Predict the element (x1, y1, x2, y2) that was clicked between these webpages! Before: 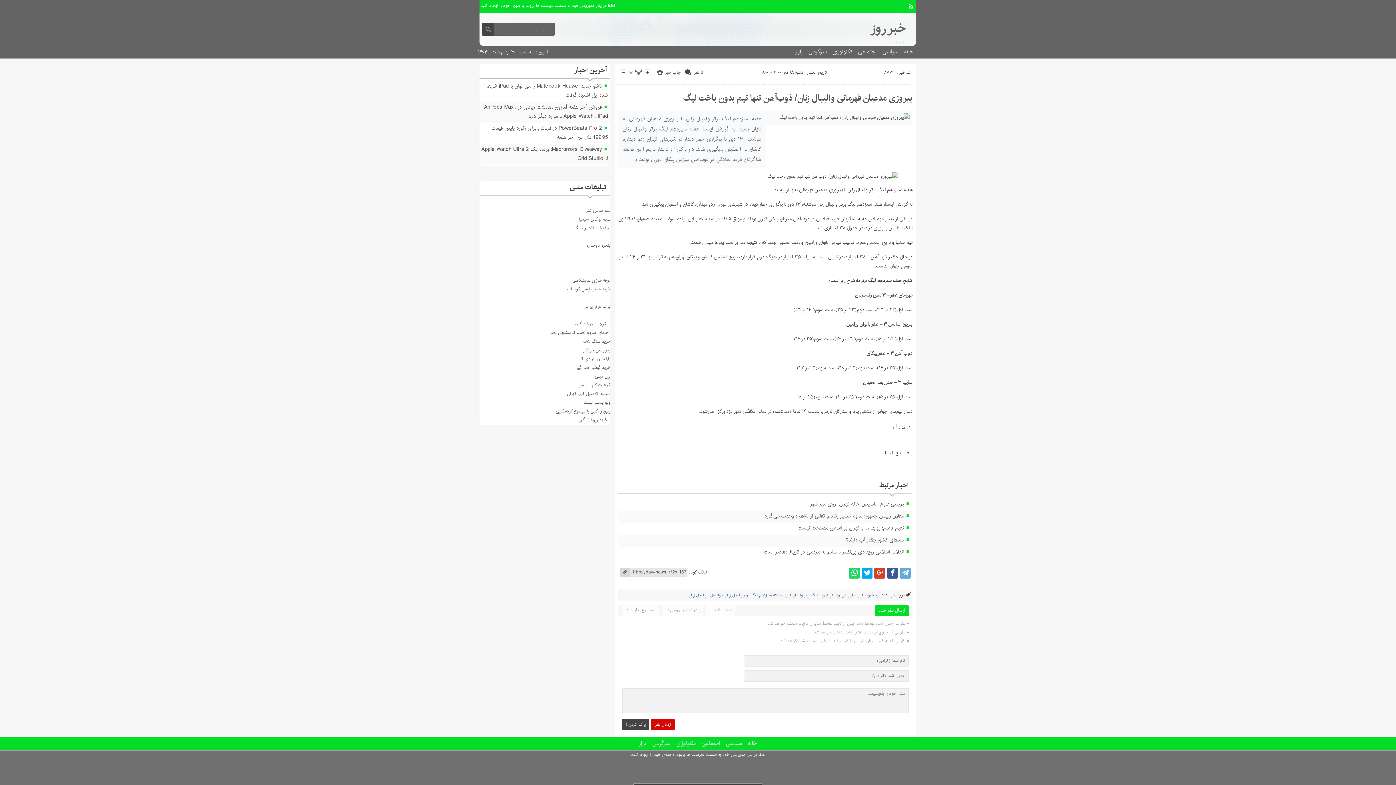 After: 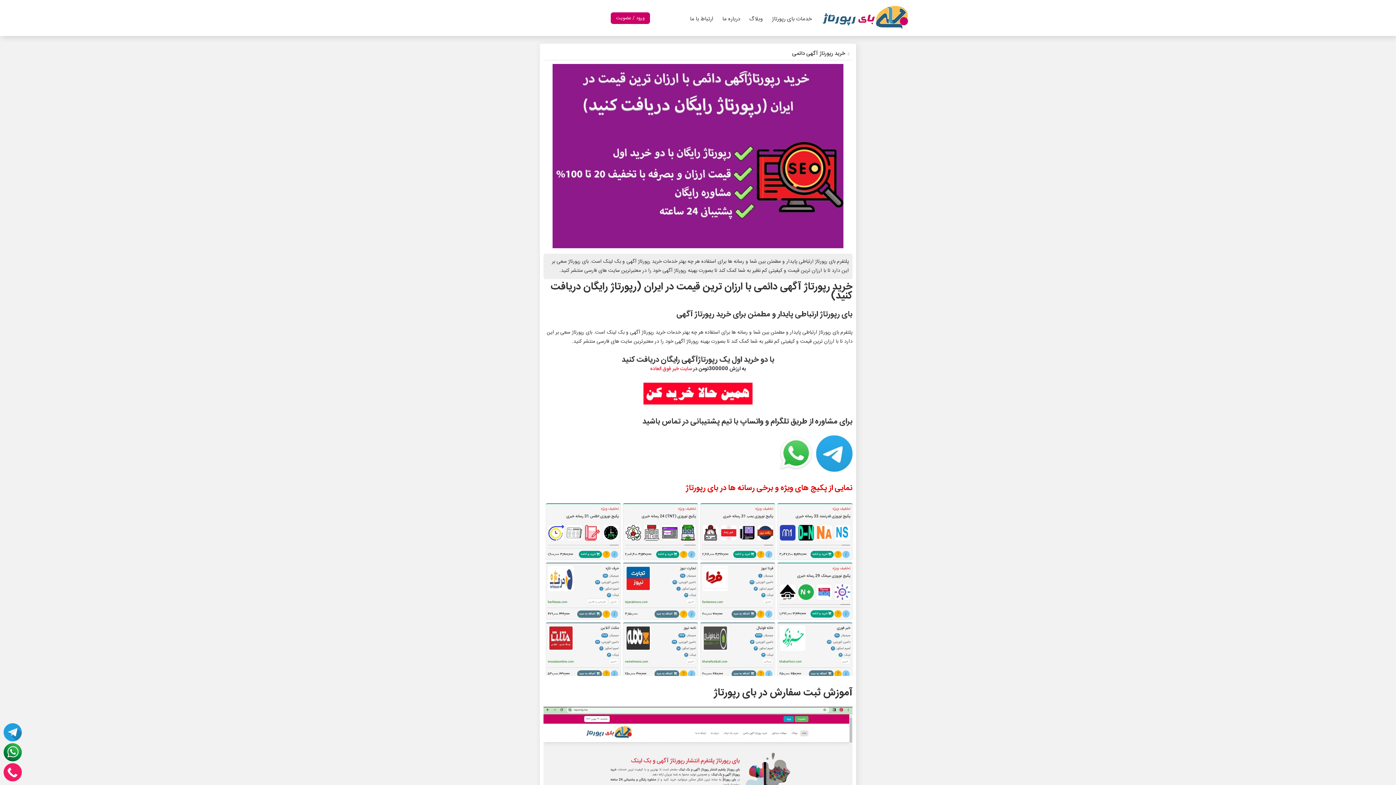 Action: label: رپورتاژ آگهی با موضوع گردشگری bbox: (556, 408, 610, 415)